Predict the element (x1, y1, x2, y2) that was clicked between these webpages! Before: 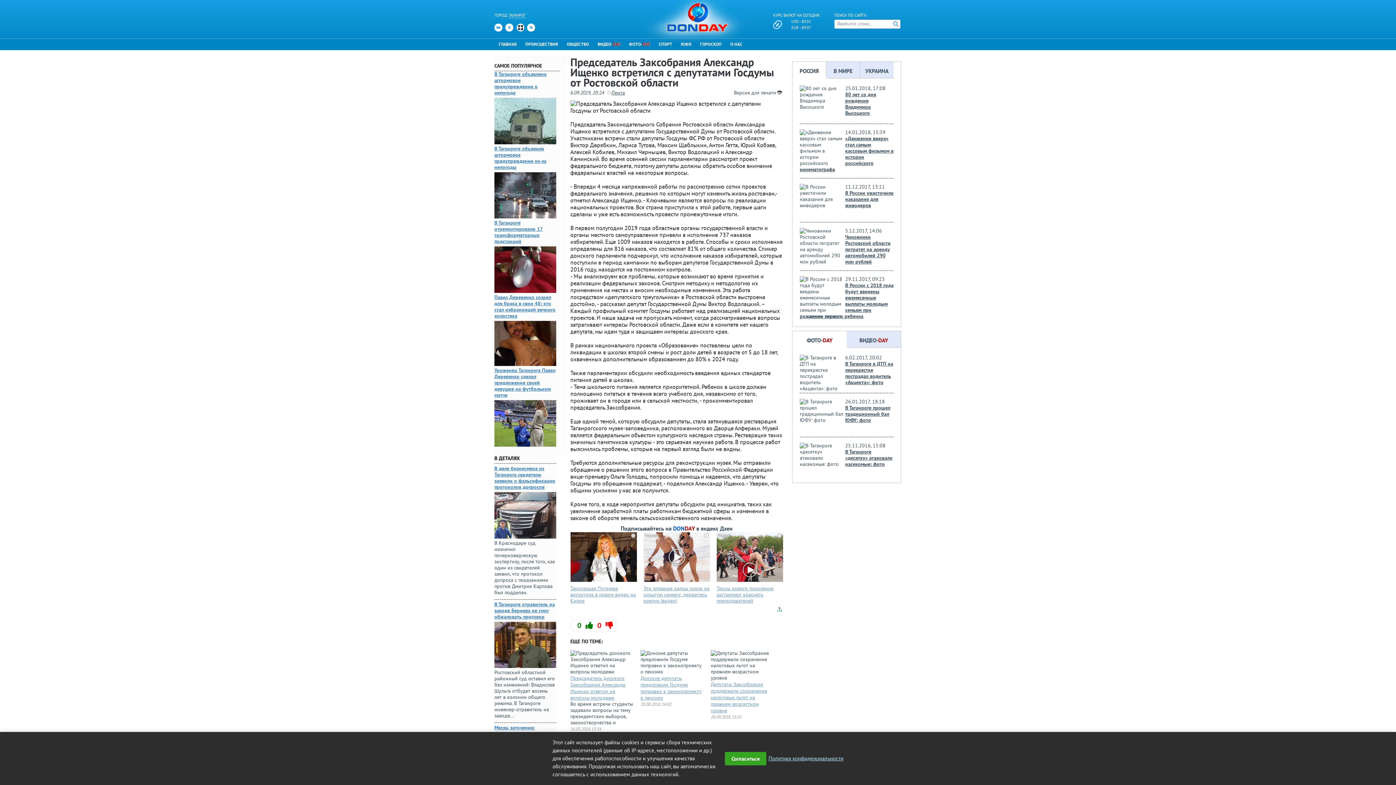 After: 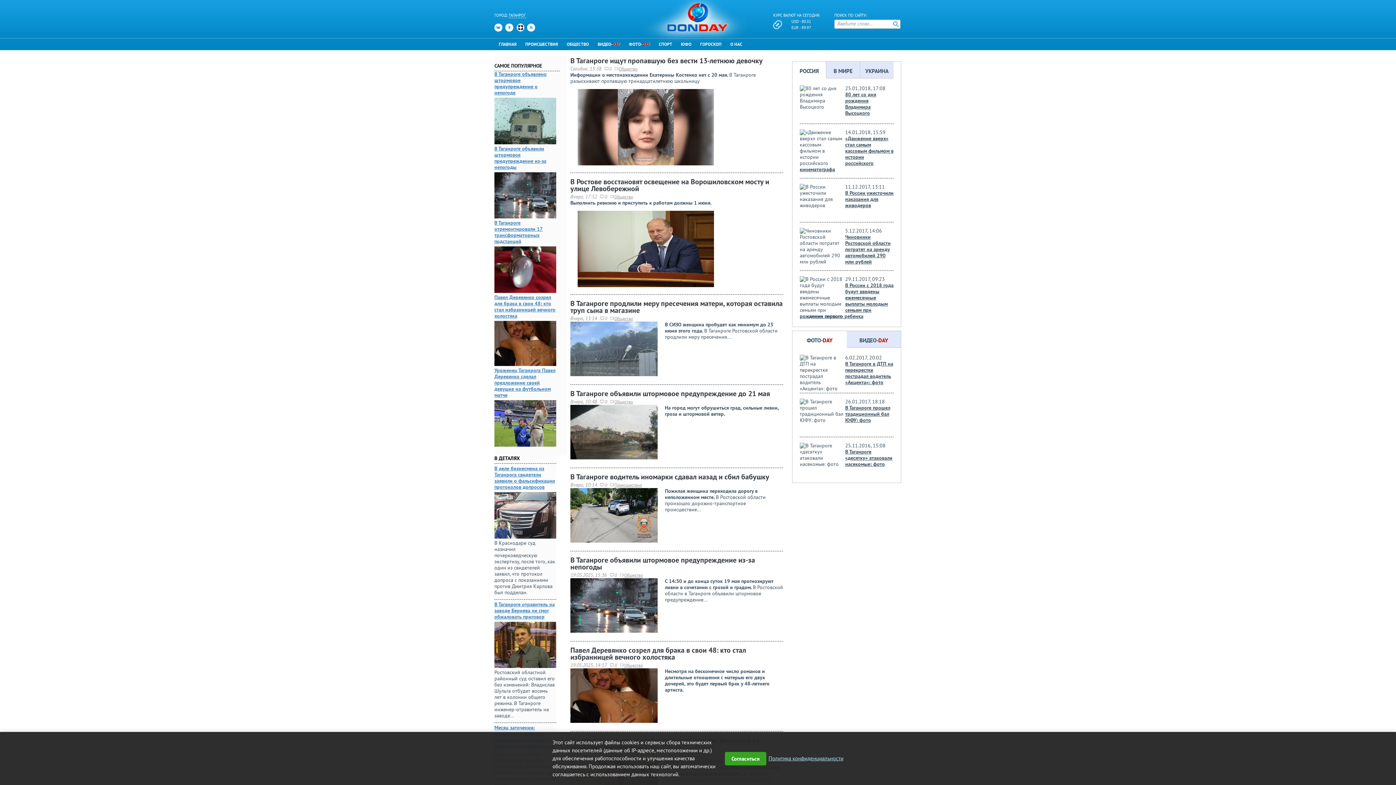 Action: bbox: (696, 38, 726, 50) label: ГОРОСКОП